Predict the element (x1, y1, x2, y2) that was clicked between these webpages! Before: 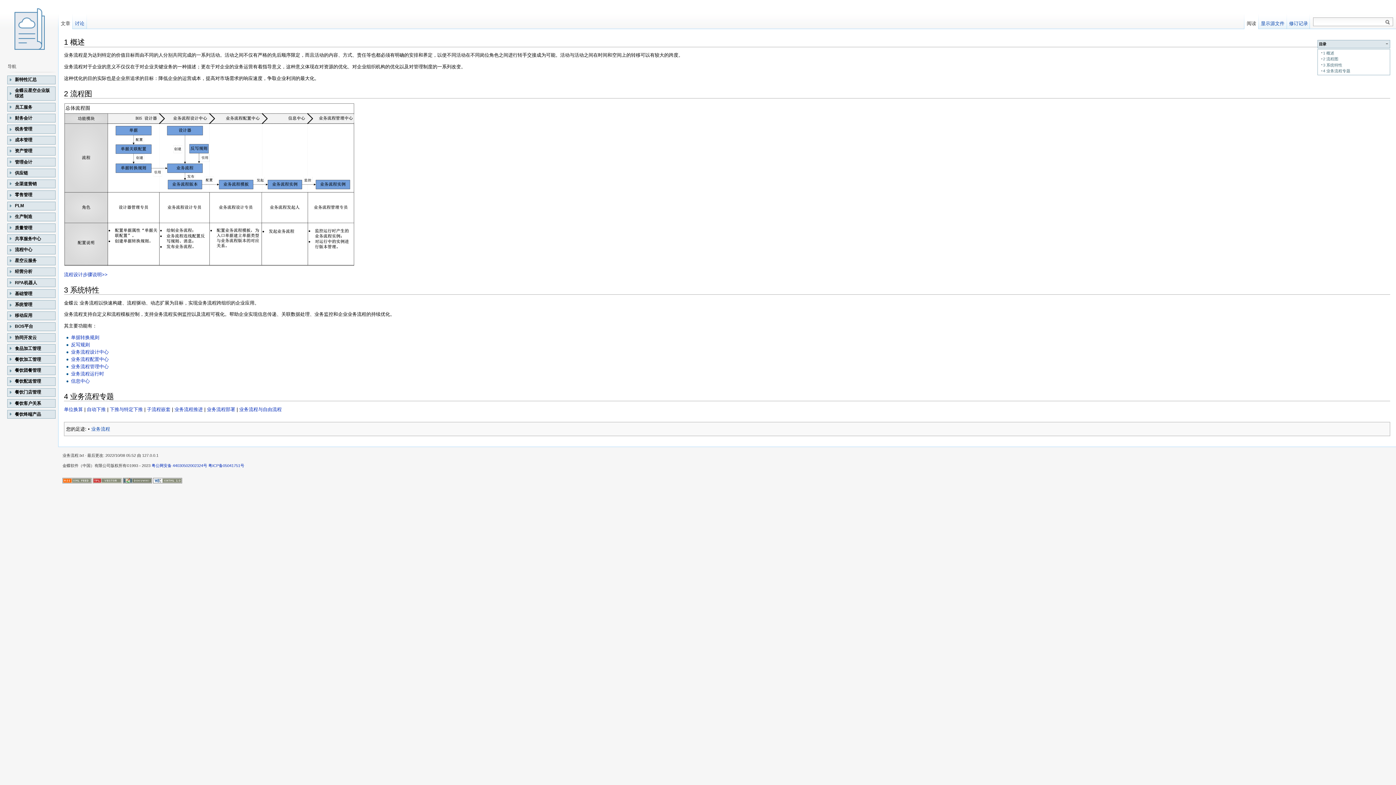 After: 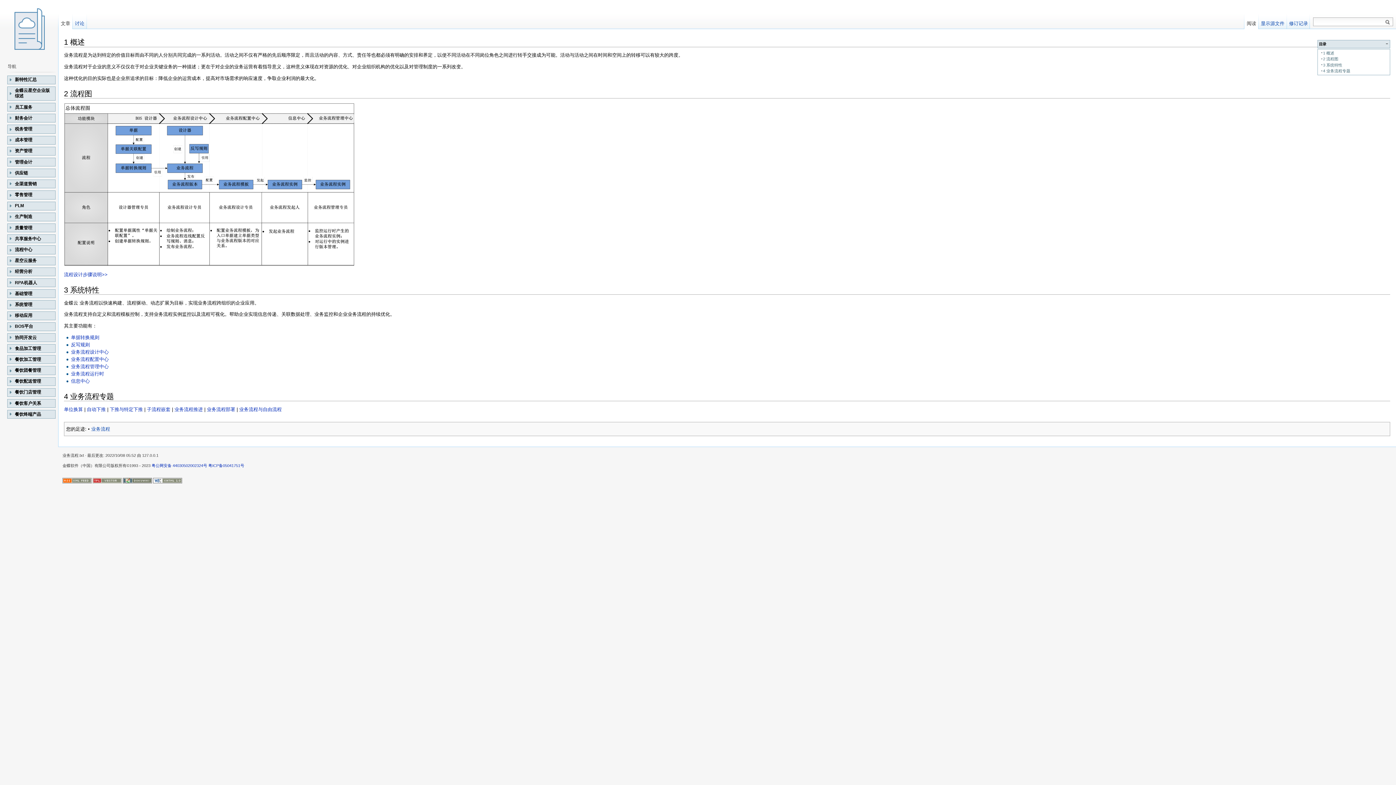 Action: label: 文章 bbox: (58, 14, 72, 29)